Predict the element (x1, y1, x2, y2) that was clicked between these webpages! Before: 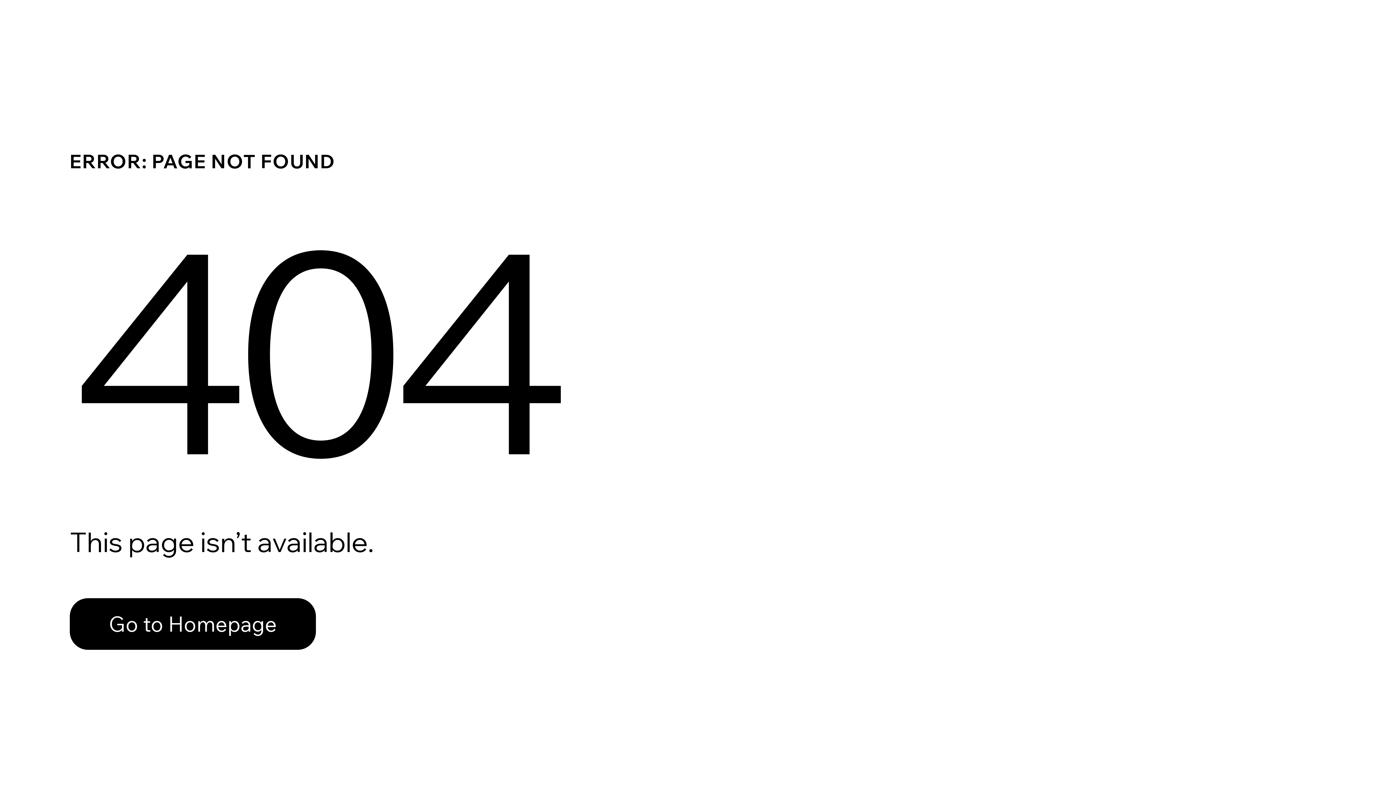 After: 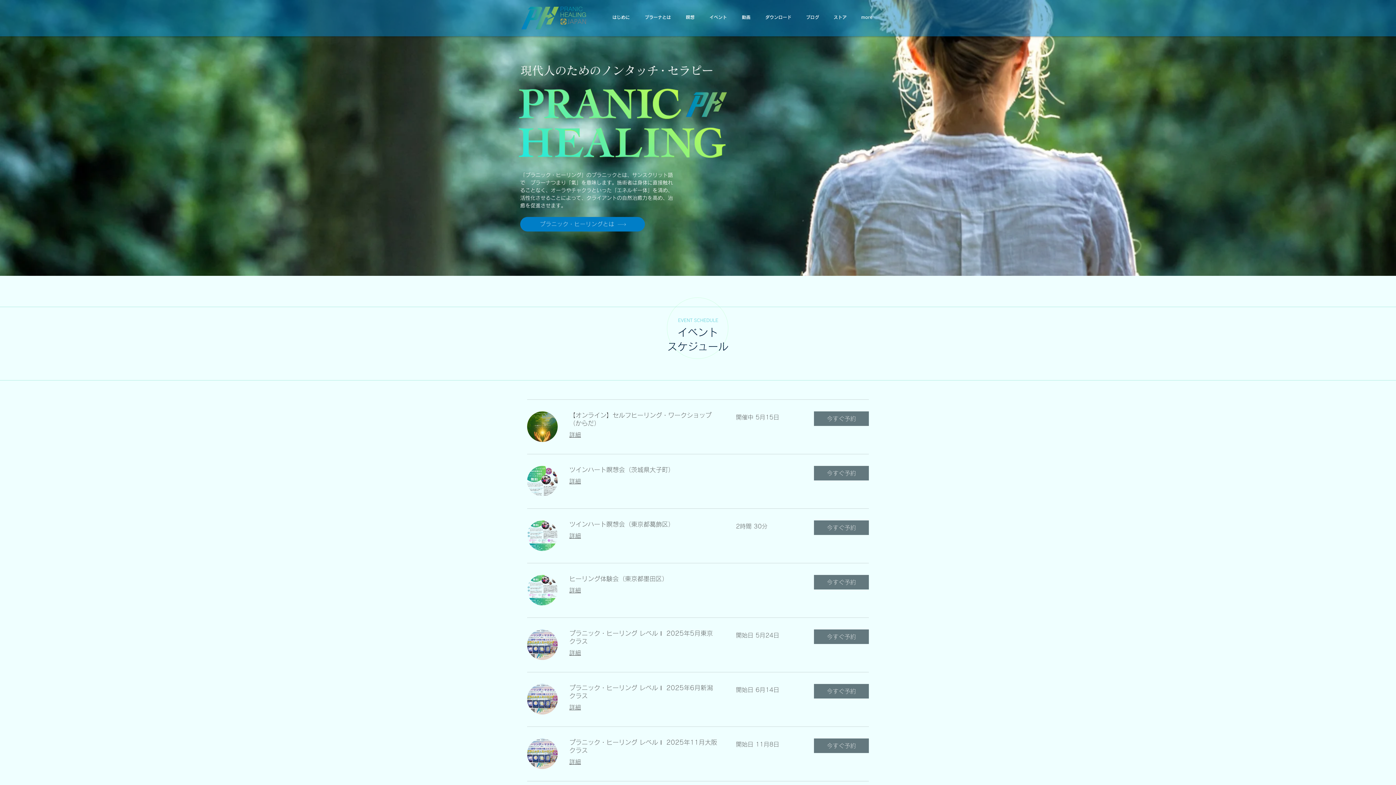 Action: label: Go to Homepage bbox: (69, 598, 316, 650)